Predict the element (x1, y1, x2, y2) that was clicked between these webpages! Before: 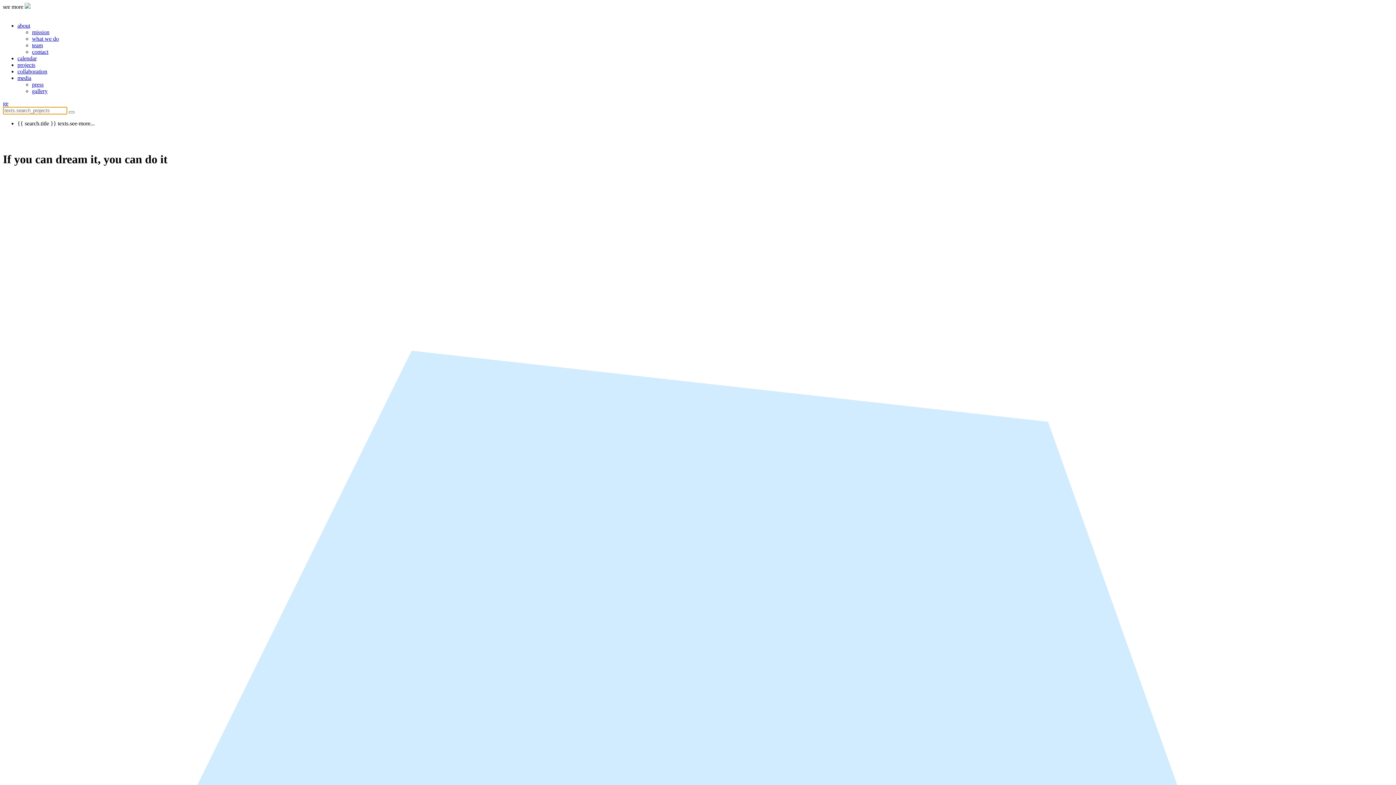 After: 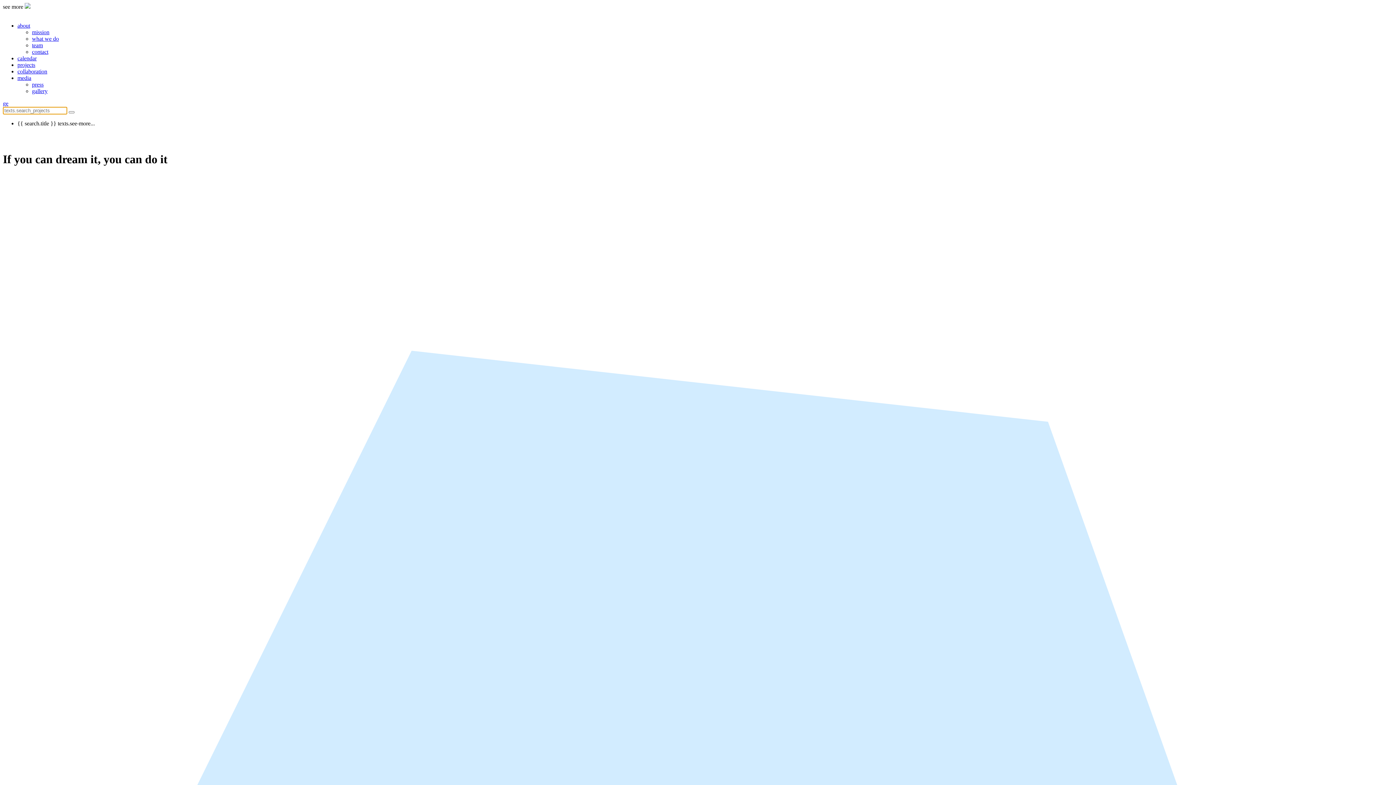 Action: label: projects bbox: (17, 61, 35, 68)